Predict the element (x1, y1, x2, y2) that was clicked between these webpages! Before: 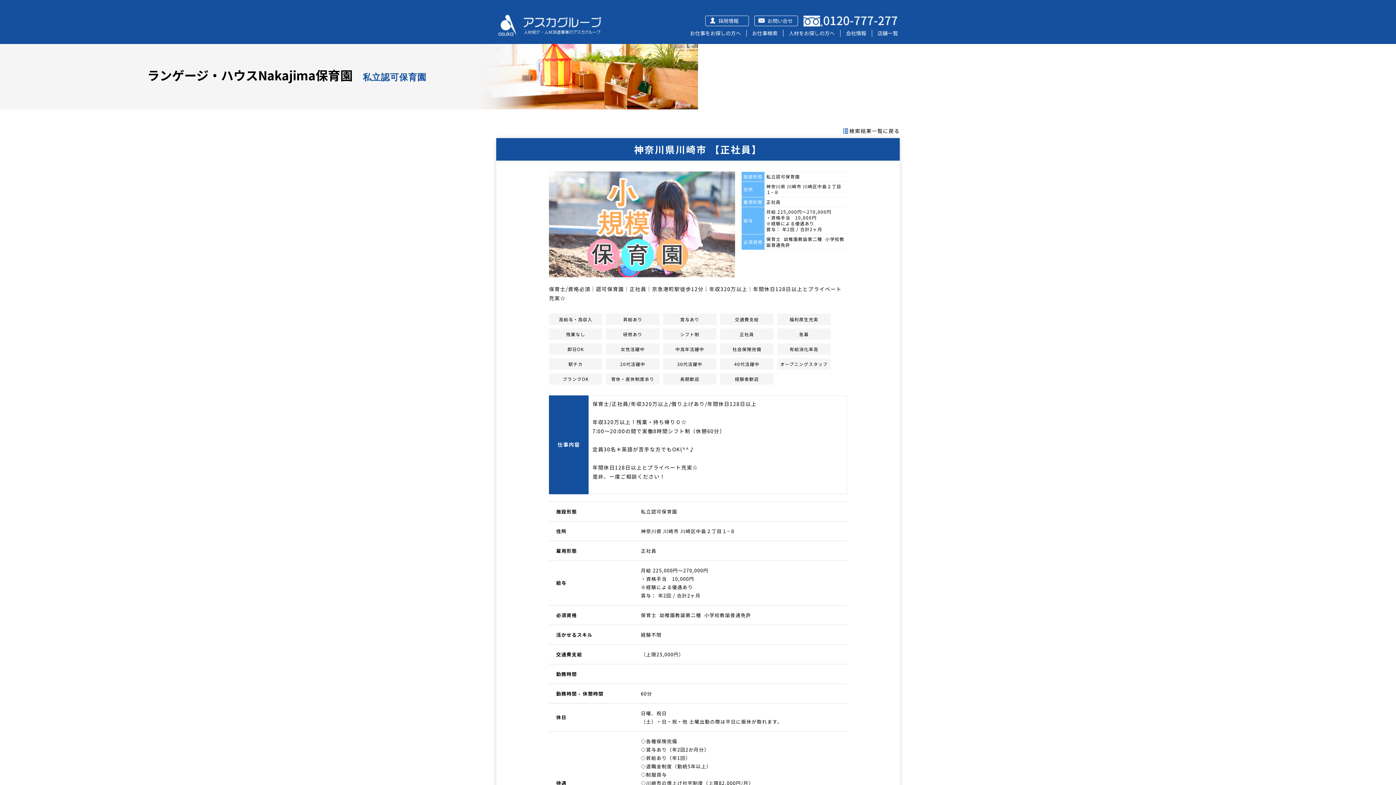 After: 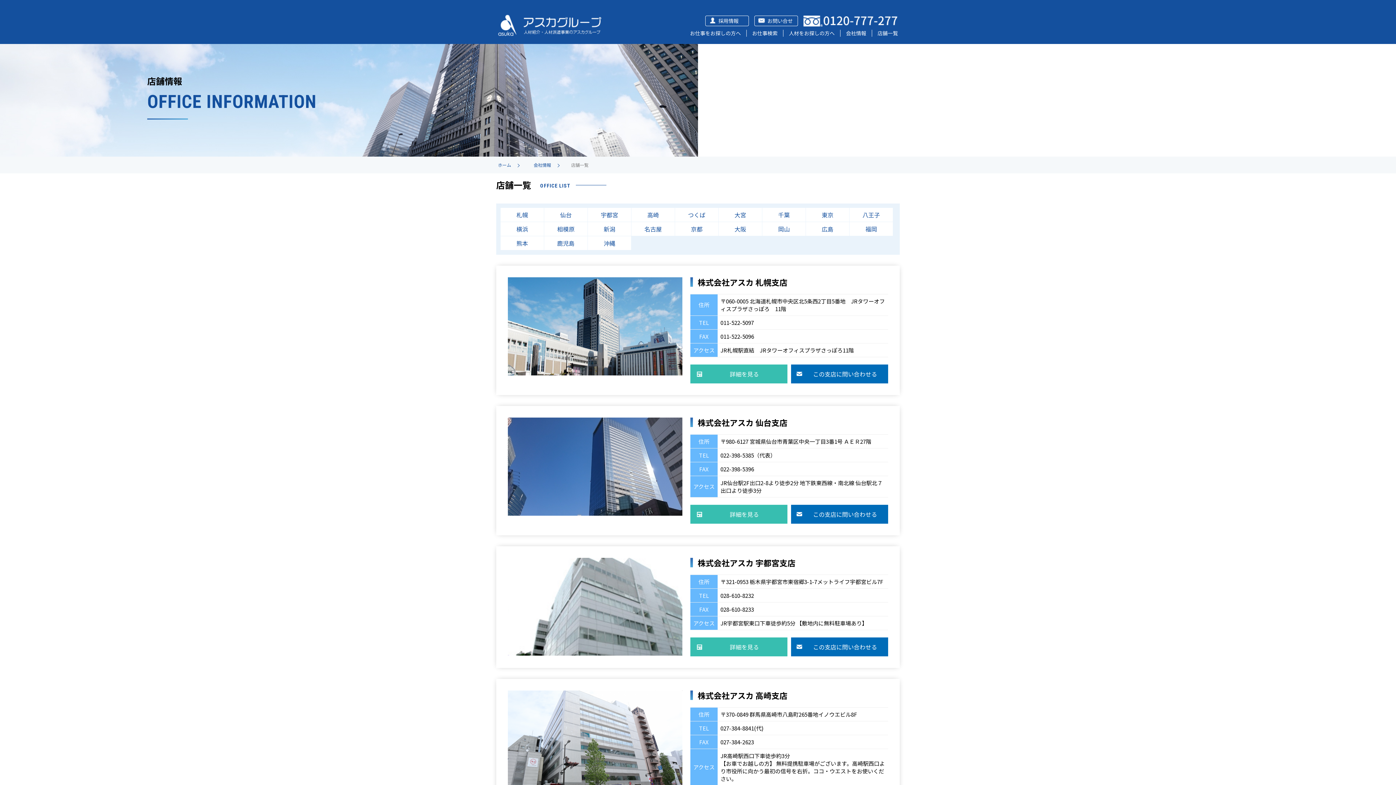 Action: label: 店舗一覧 bbox: (877, 29, 898, 36)